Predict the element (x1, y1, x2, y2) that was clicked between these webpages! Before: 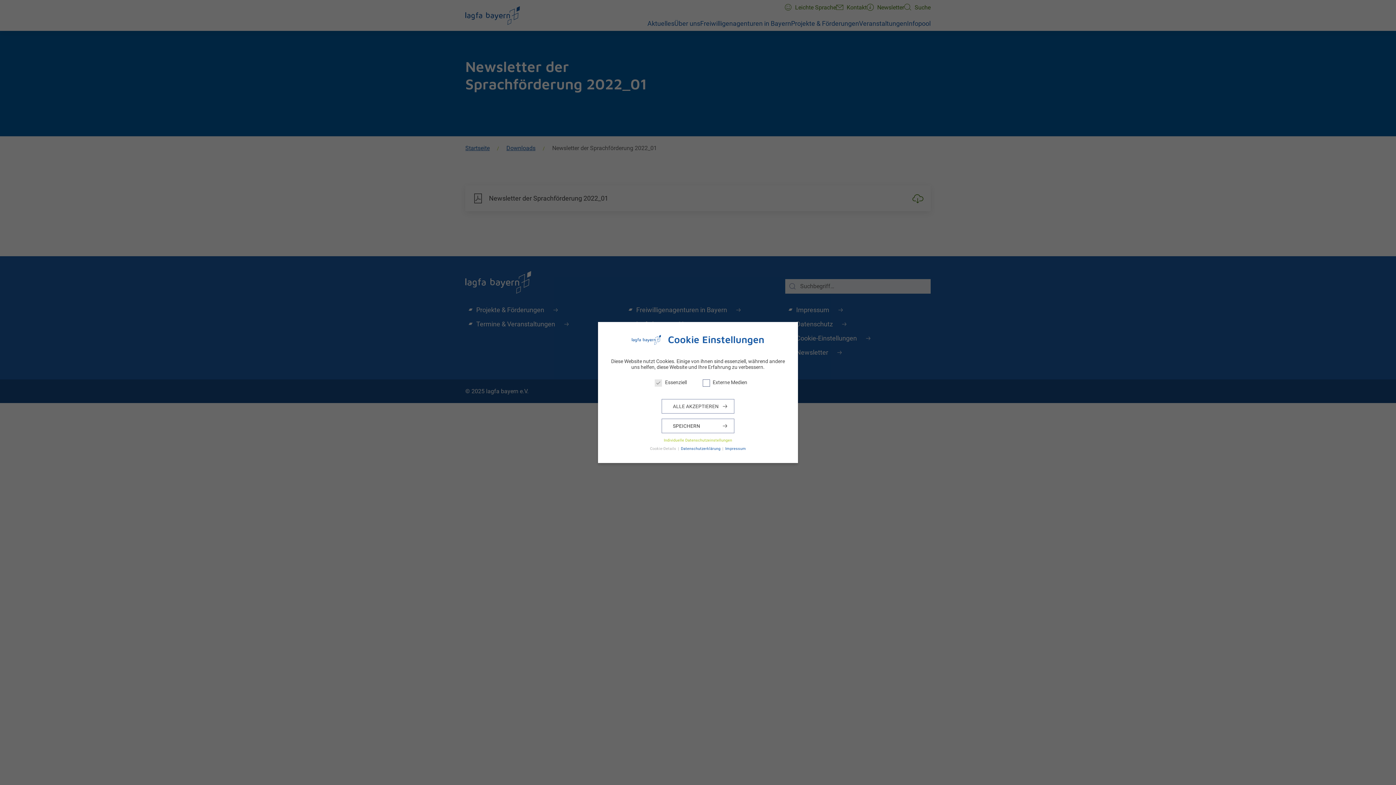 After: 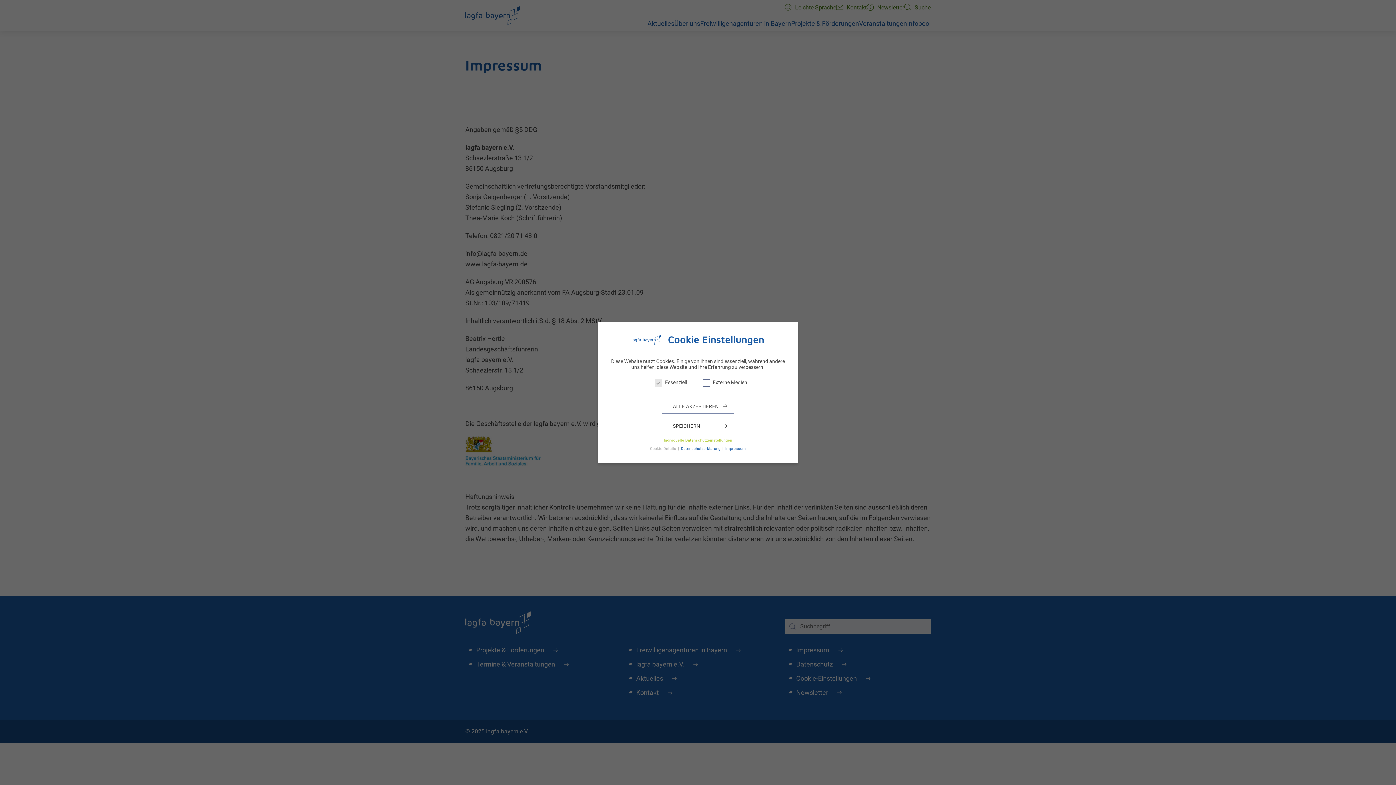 Action: label: Impressum bbox: (725, 446, 746, 451)